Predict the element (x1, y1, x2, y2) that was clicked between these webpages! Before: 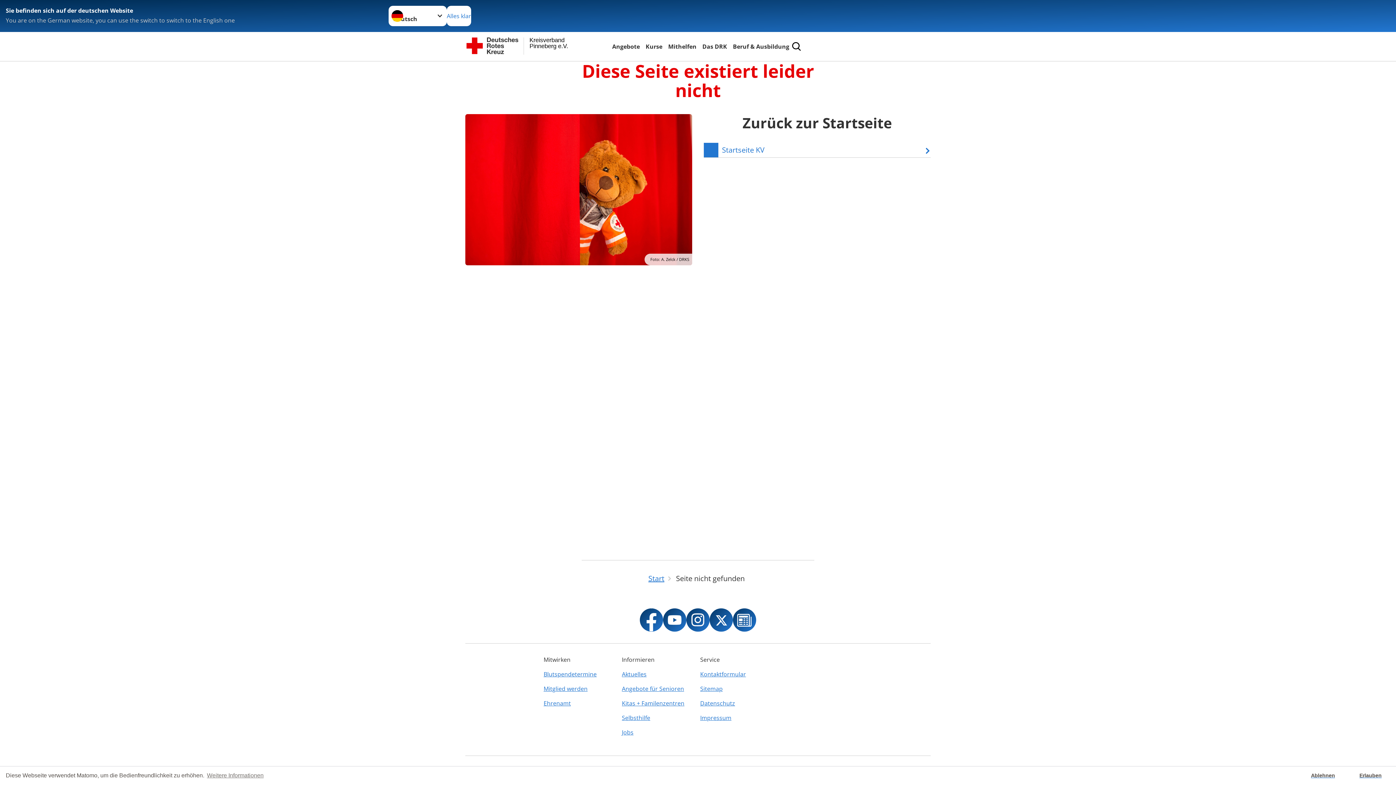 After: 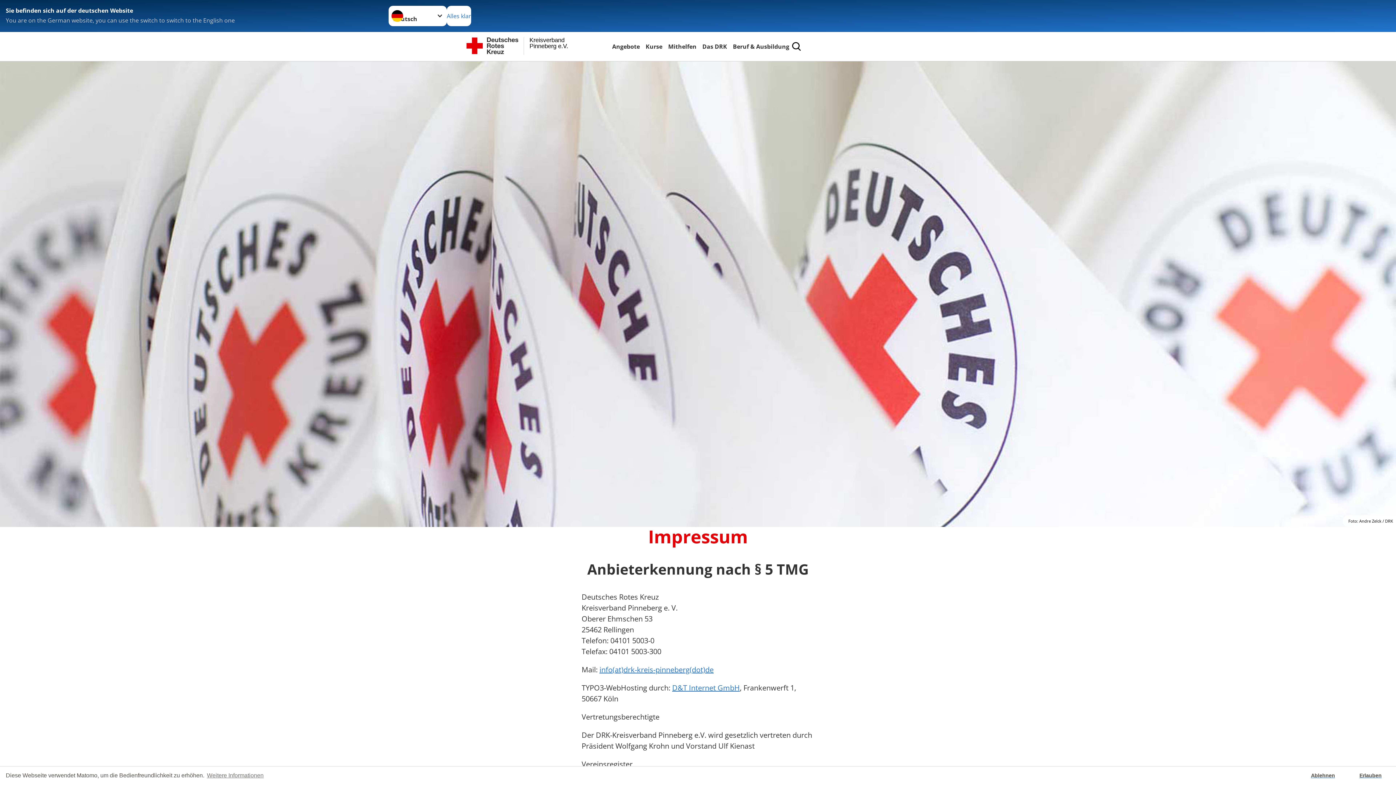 Action: label: Impressum bbox: (700, 710, 774, 725)